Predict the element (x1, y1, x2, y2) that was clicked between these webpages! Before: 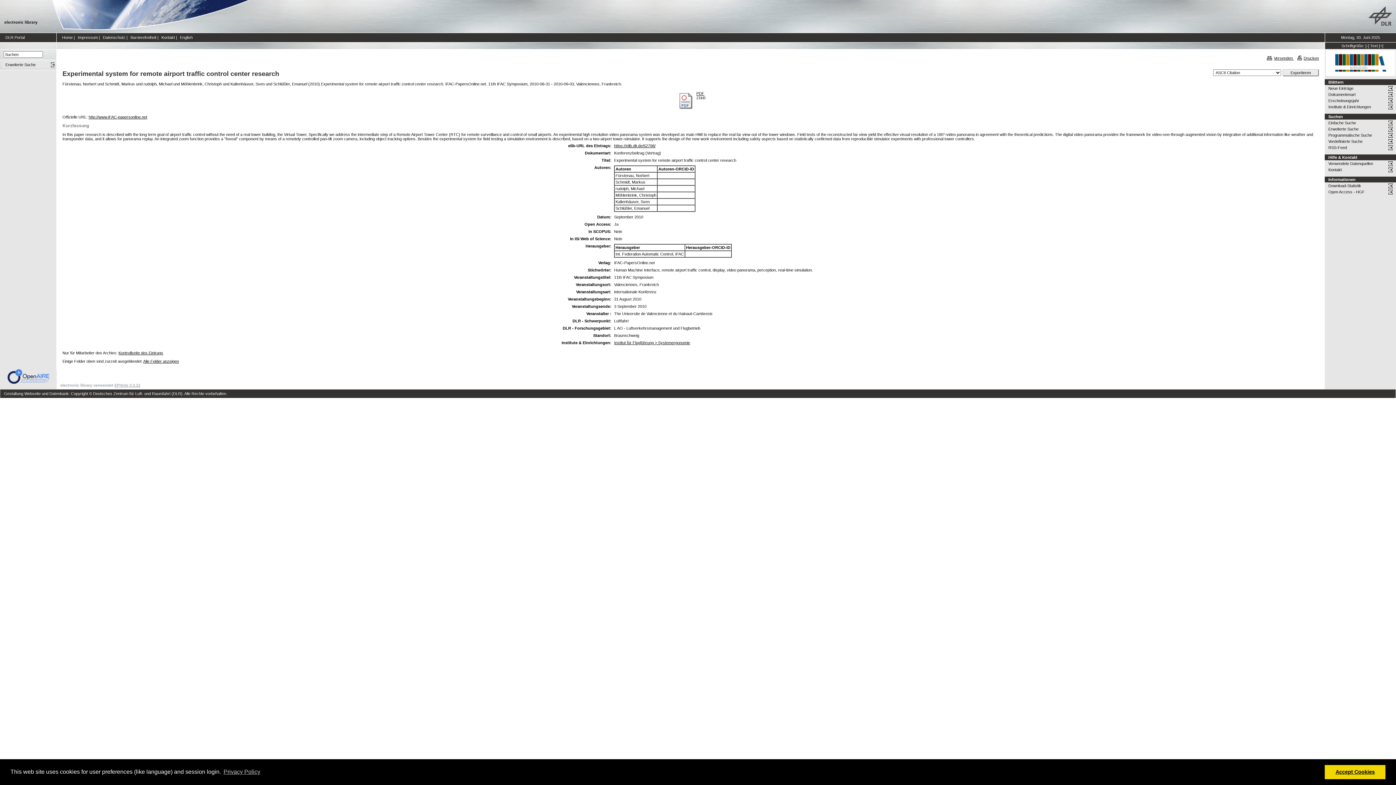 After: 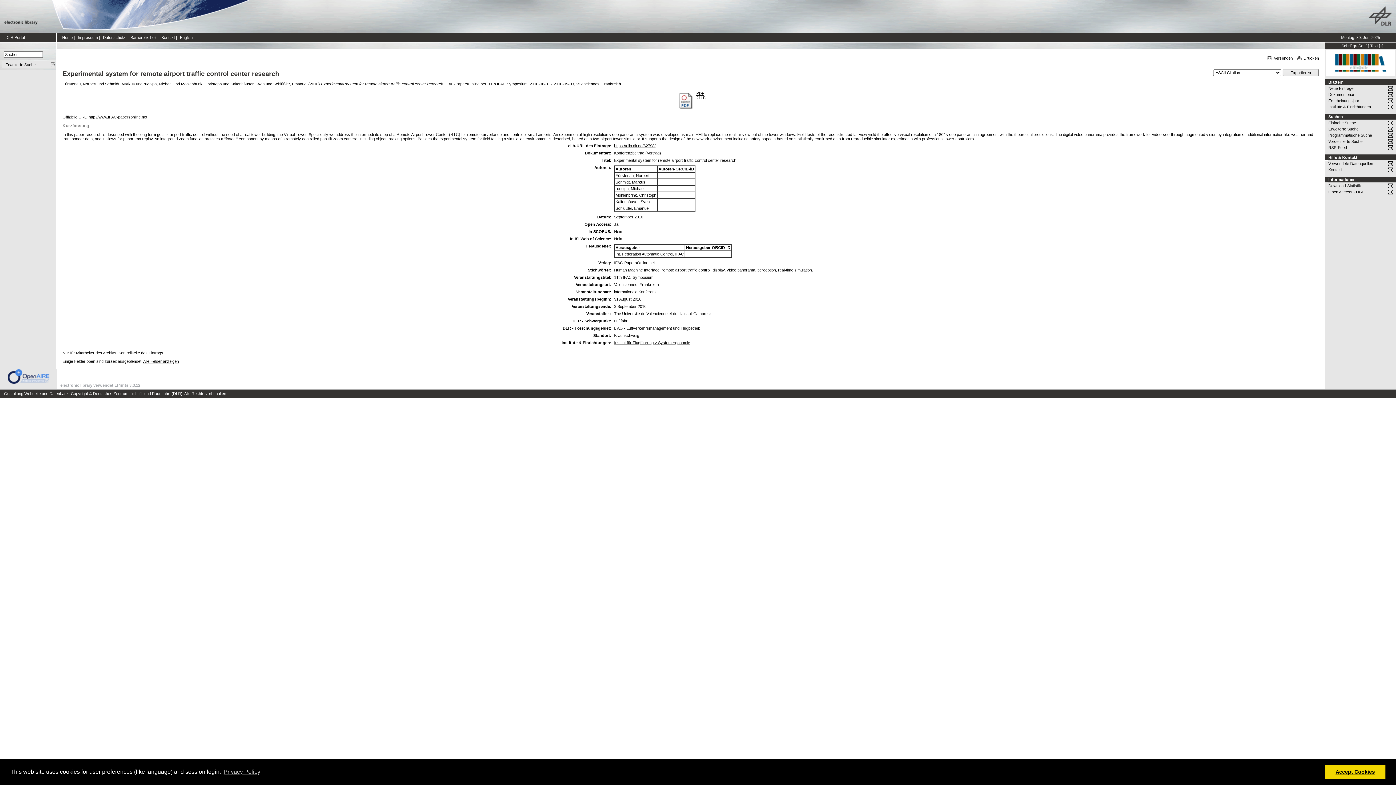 Action: label: EPrints 3.3.12 bbox: (114, 383, 140, 387)